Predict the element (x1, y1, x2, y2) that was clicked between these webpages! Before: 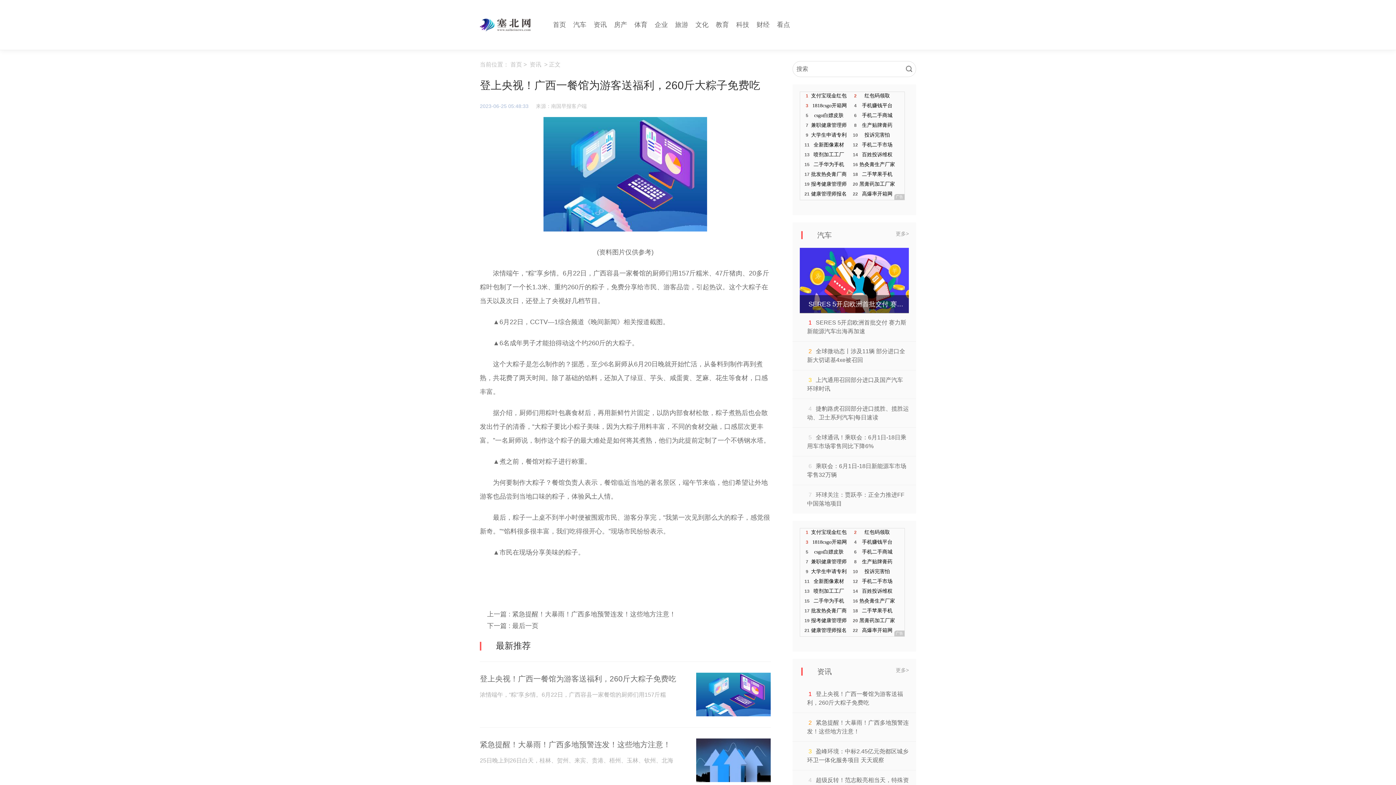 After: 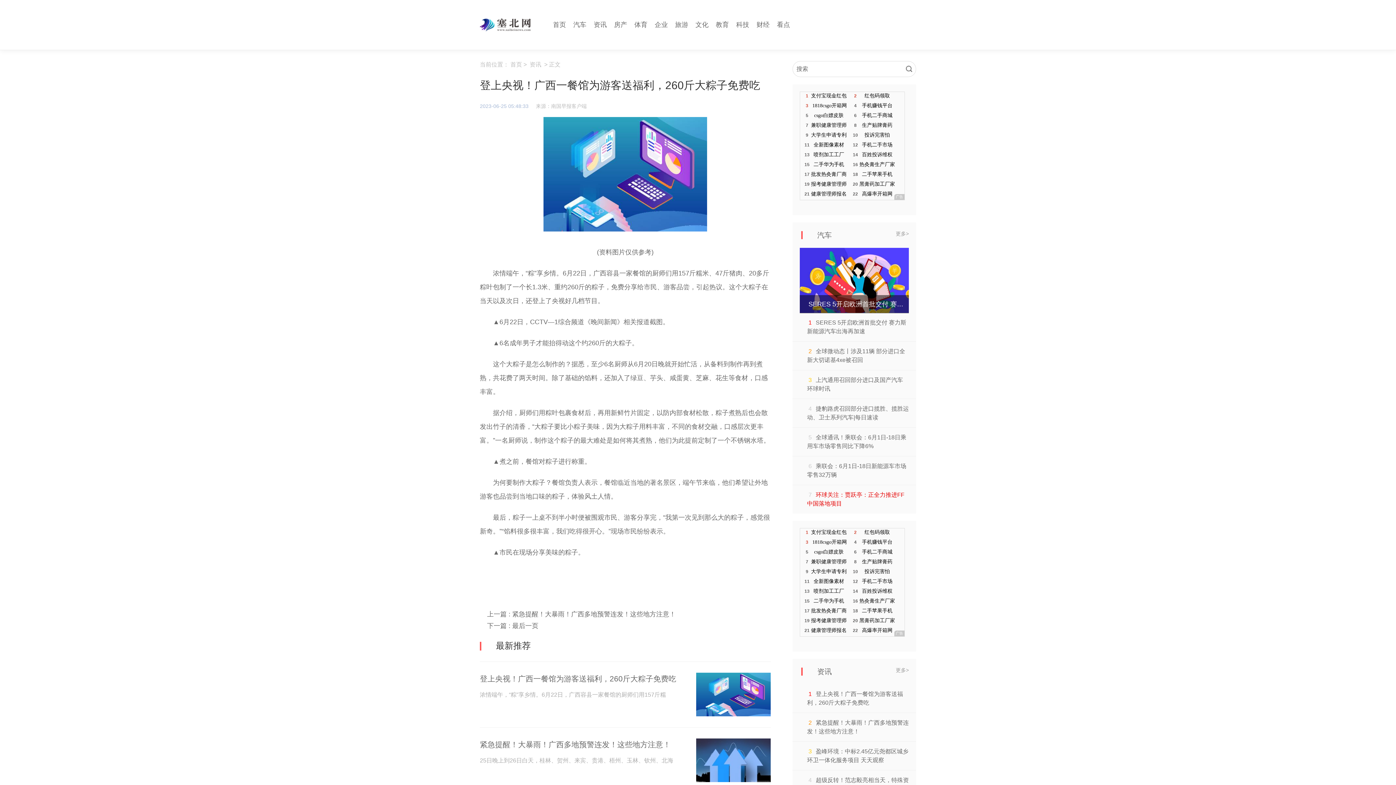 Action: bbox: (807, 490, 909, 508) label: 环球关注：贾跃亭：正全力推进FF中国落地项目